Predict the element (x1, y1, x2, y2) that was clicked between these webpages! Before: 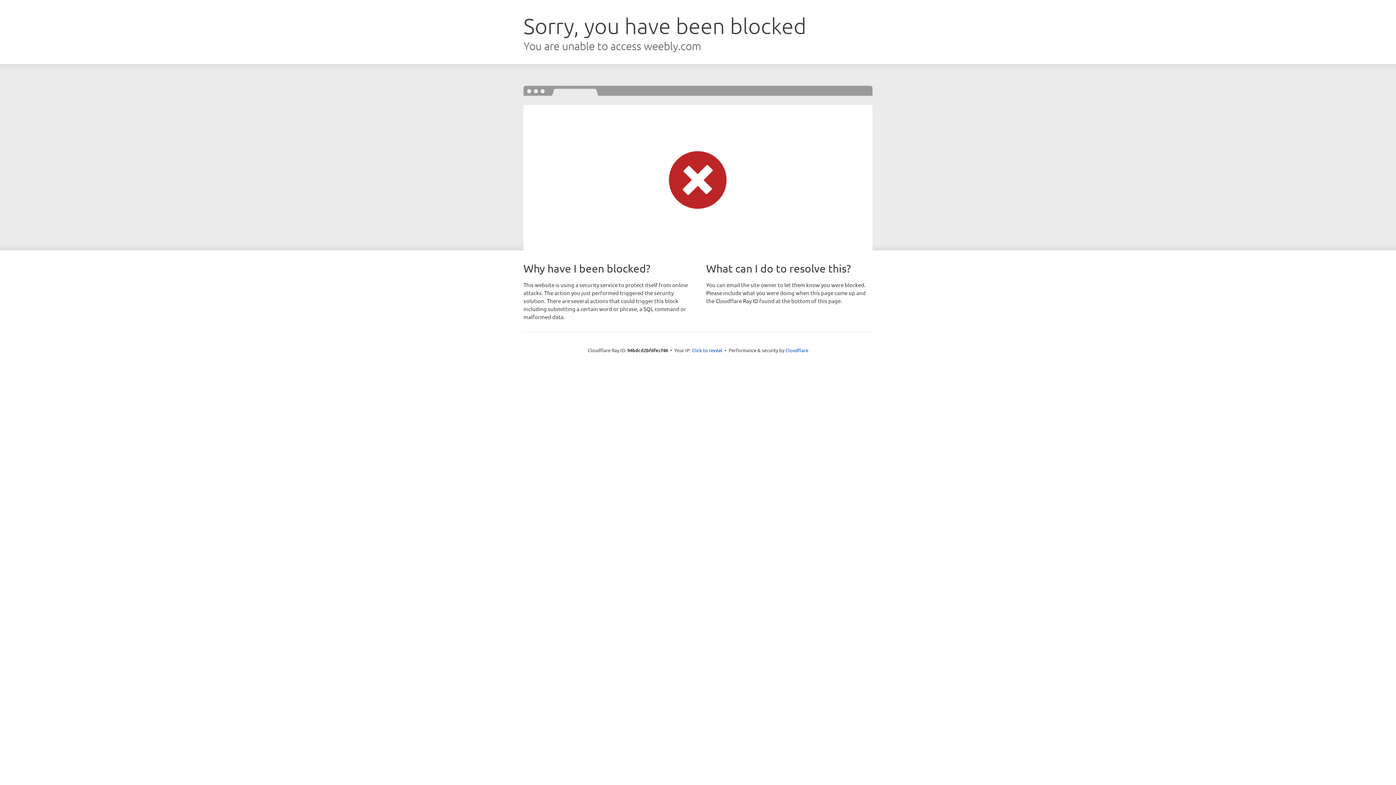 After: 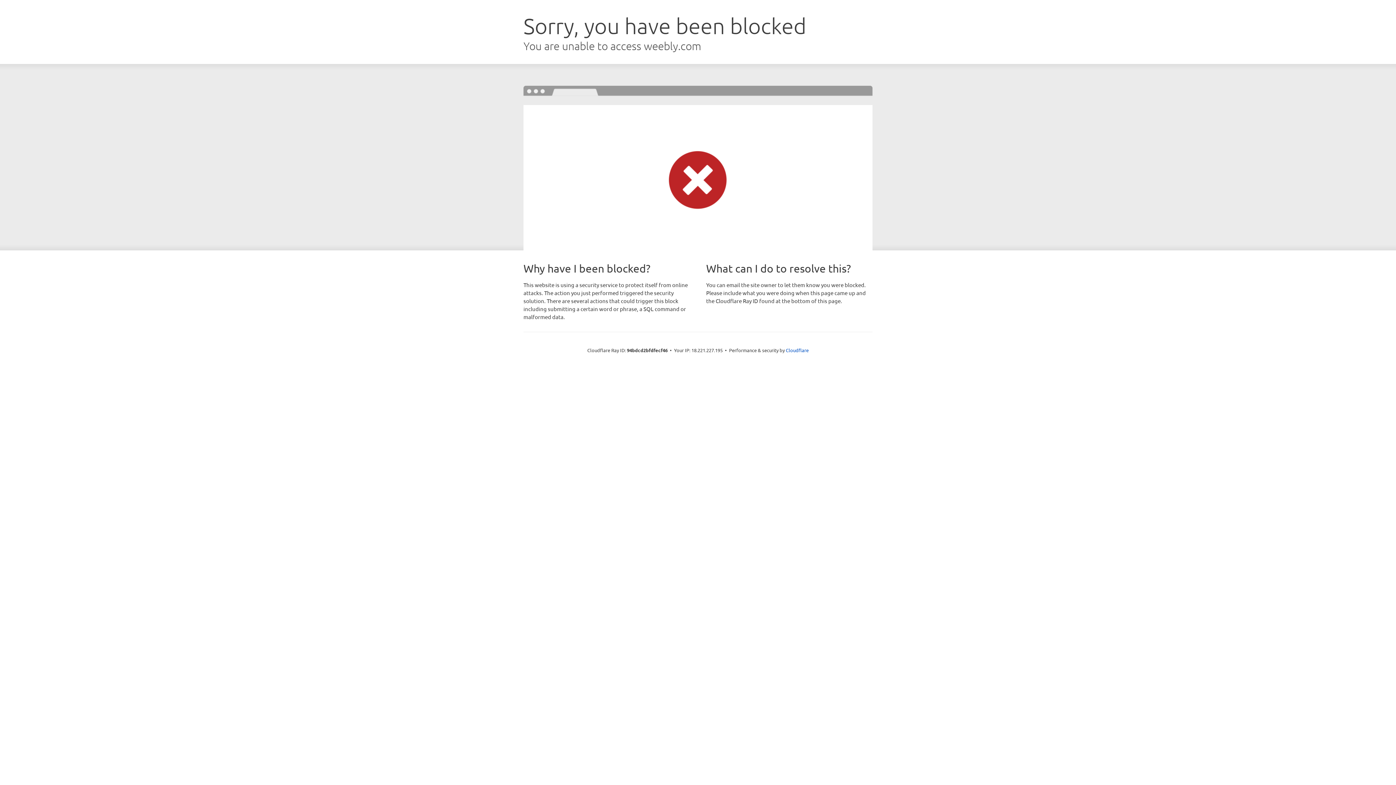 Action: bbox: (692, 346, 722, 353) label: Click to reveal